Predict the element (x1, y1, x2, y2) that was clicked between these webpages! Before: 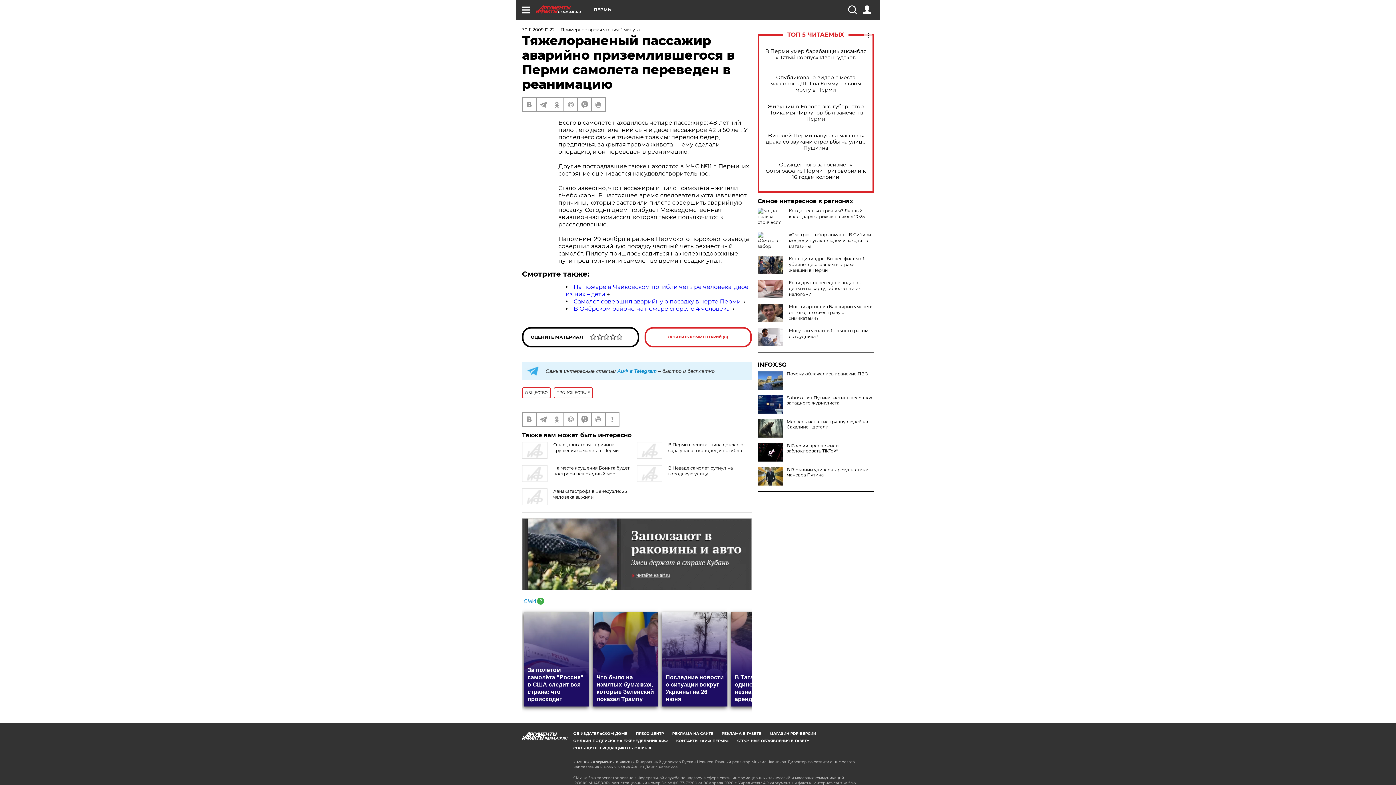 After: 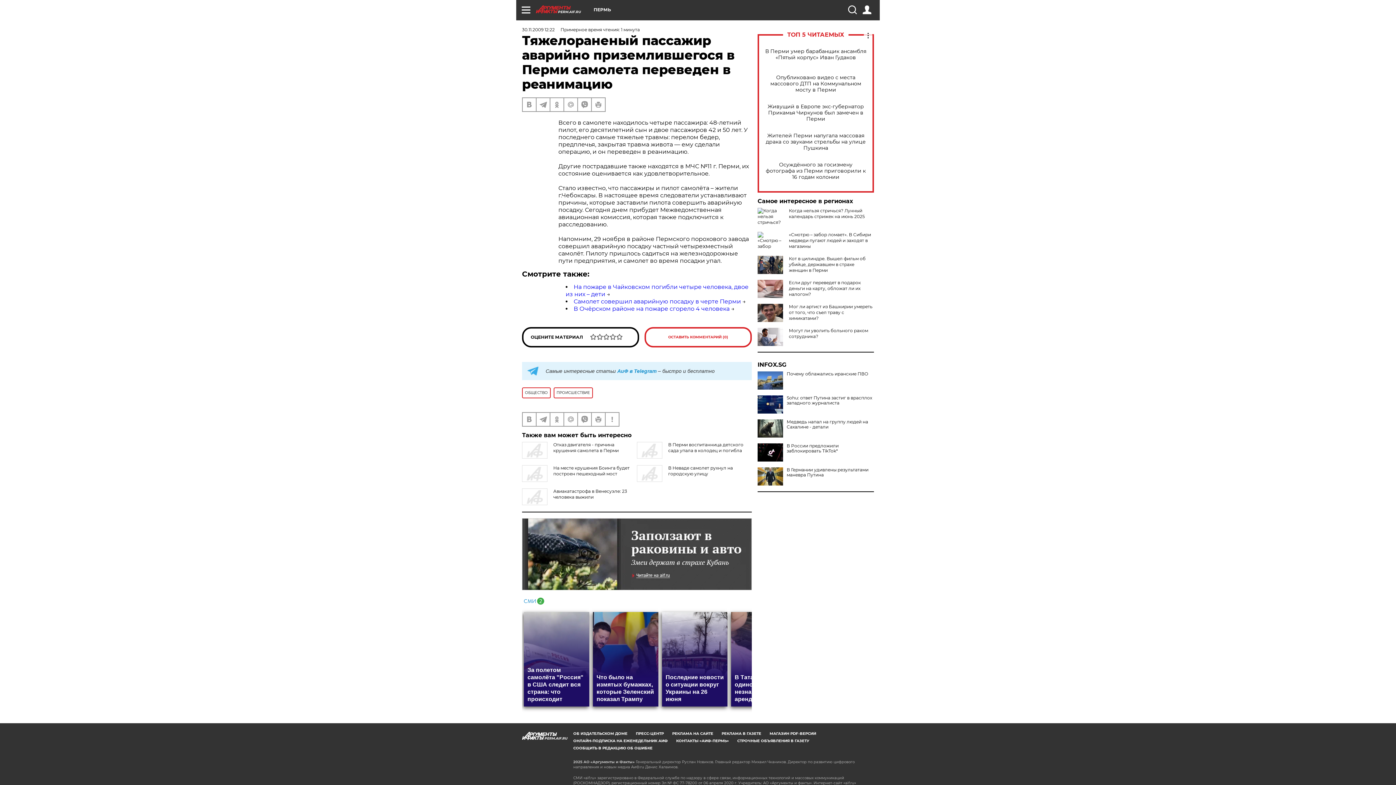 Action: bbox: (522, 518, 752, 590)